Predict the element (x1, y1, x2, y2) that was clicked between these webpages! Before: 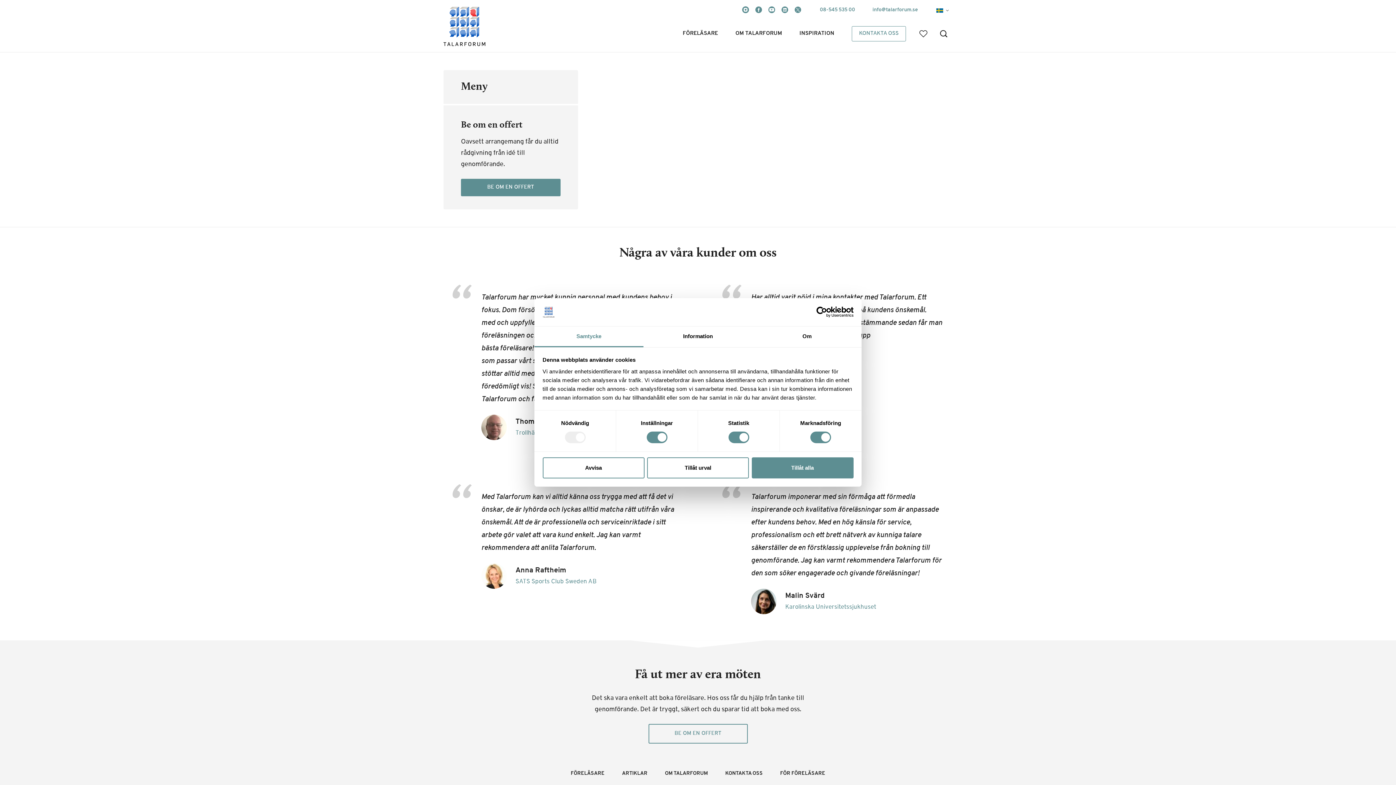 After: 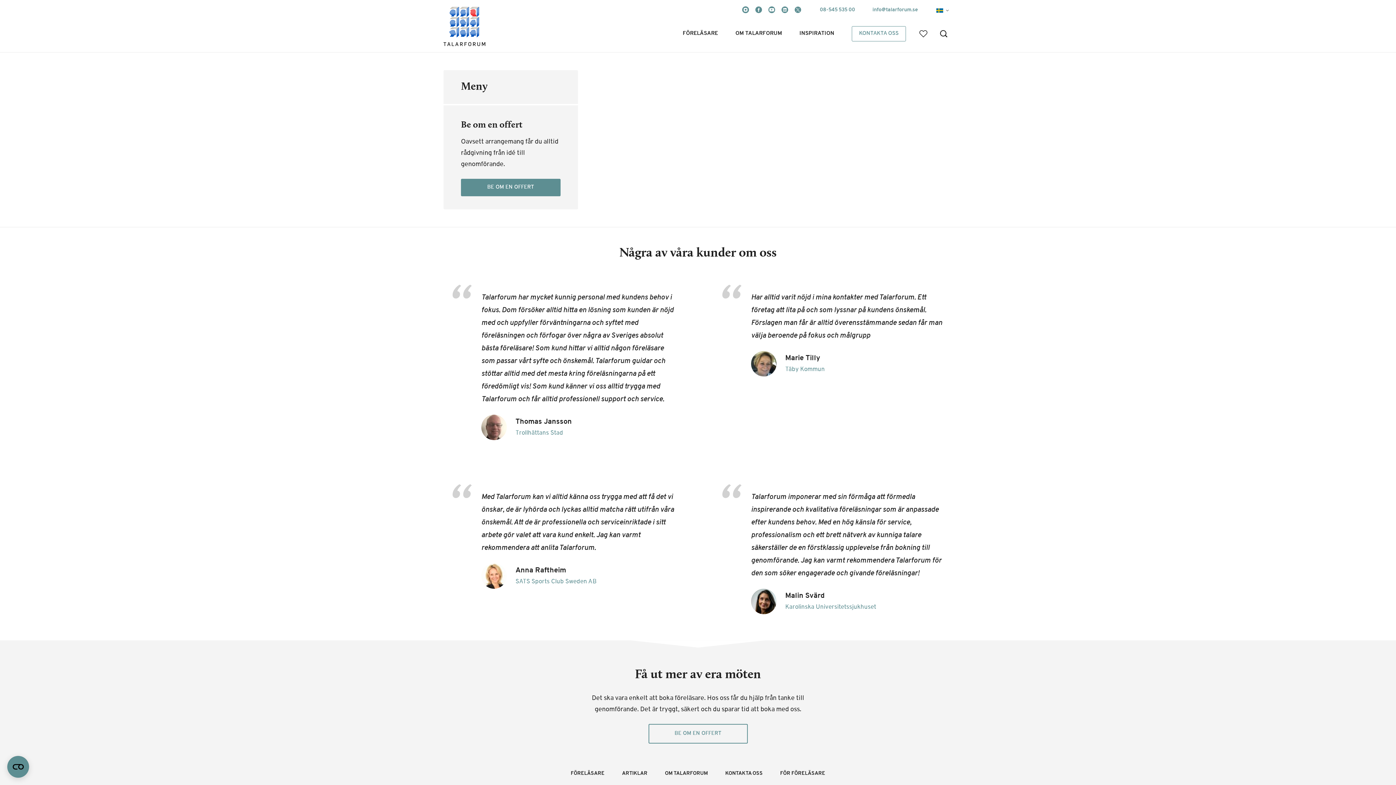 Action: bbox: (542, 457, 644, 478) label: Avvisa